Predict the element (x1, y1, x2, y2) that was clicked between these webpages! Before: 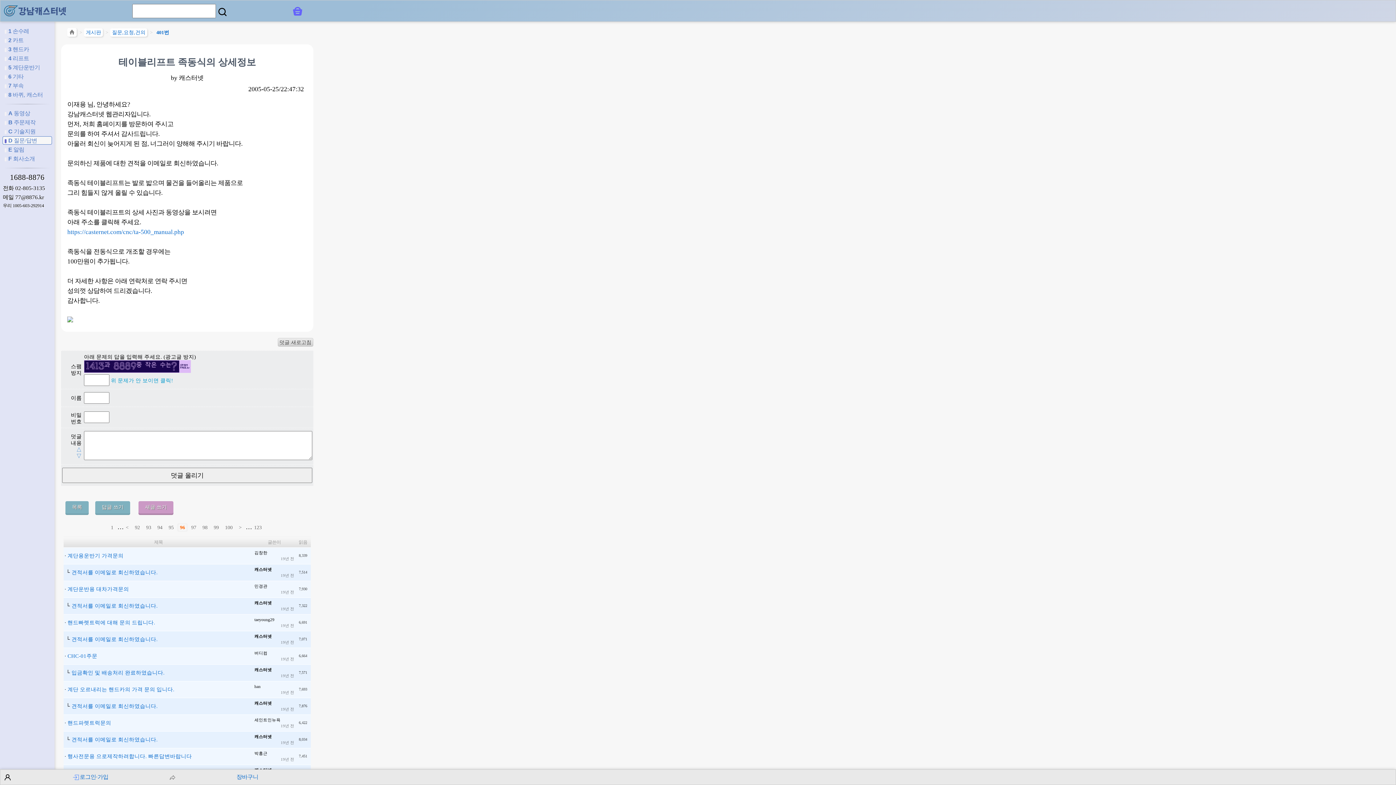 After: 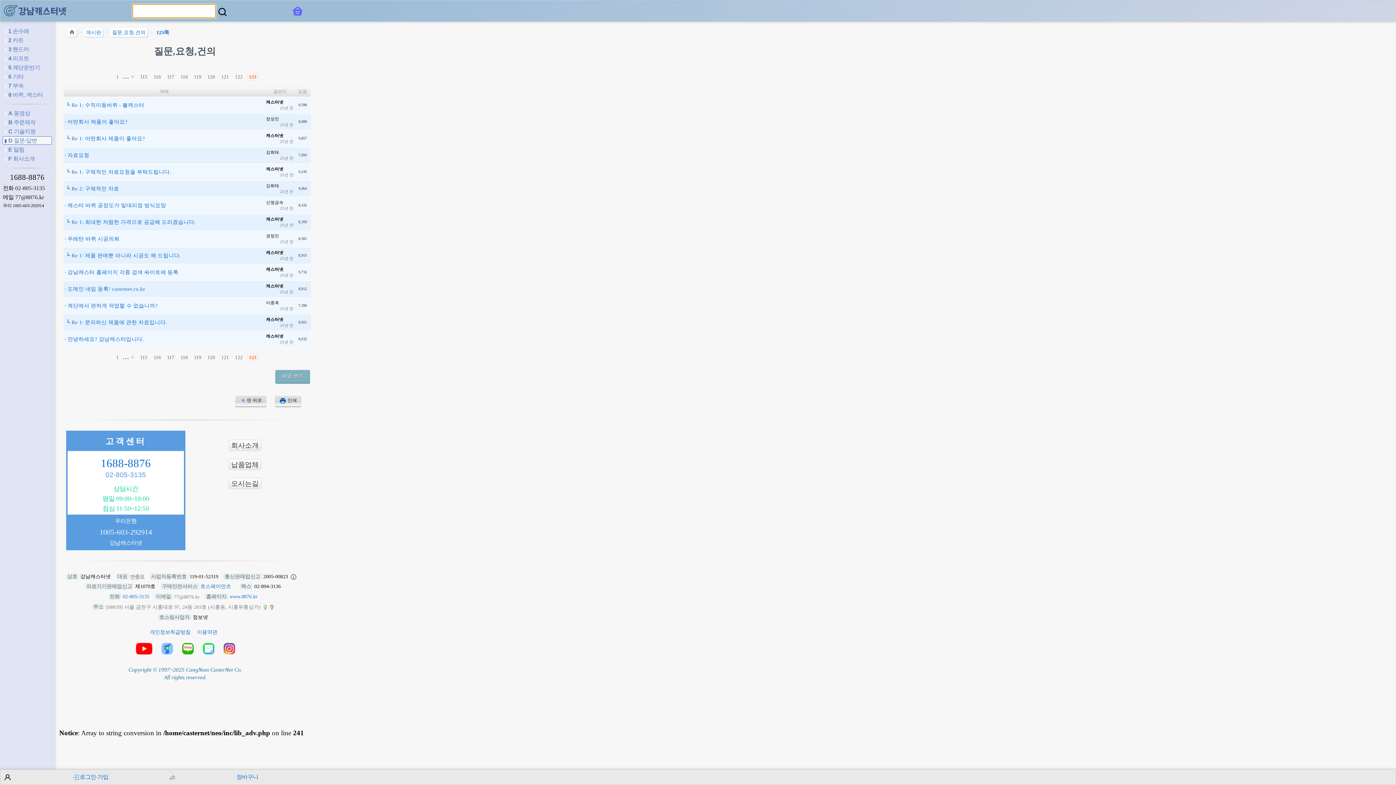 Action: label: 123 bbox: (252, 524, 264, 531)